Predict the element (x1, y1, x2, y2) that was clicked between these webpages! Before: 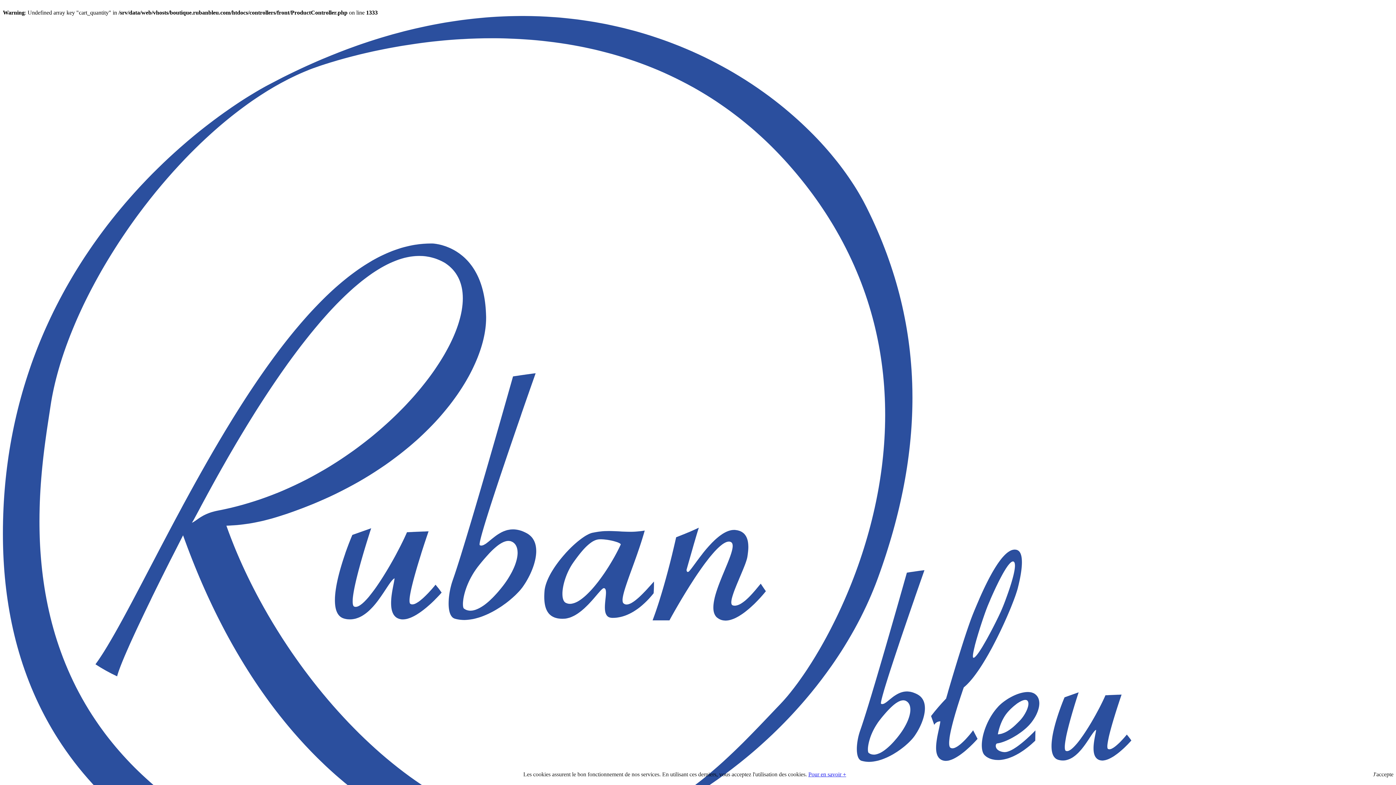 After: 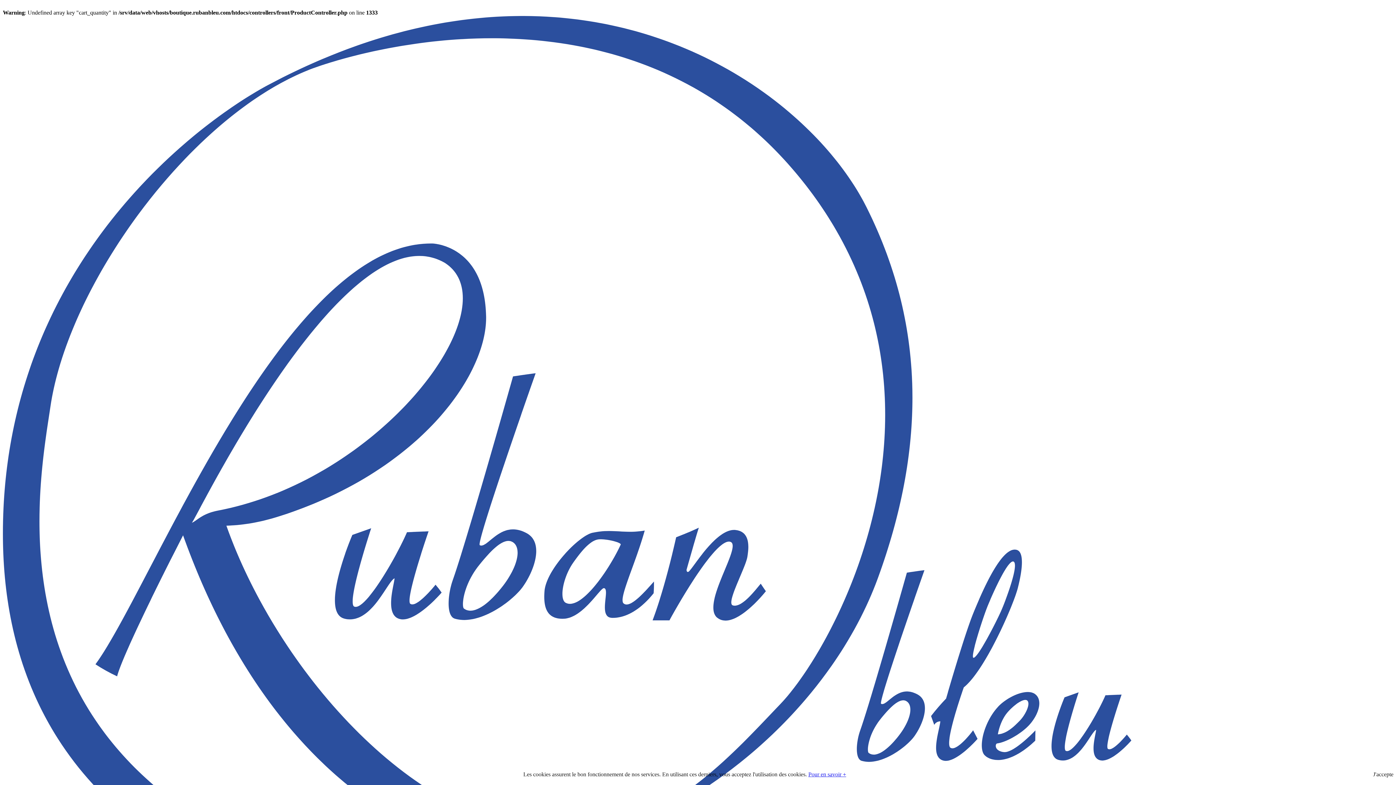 Action: label: Pour en savoir + bbox: (808, 771, 846, 777)